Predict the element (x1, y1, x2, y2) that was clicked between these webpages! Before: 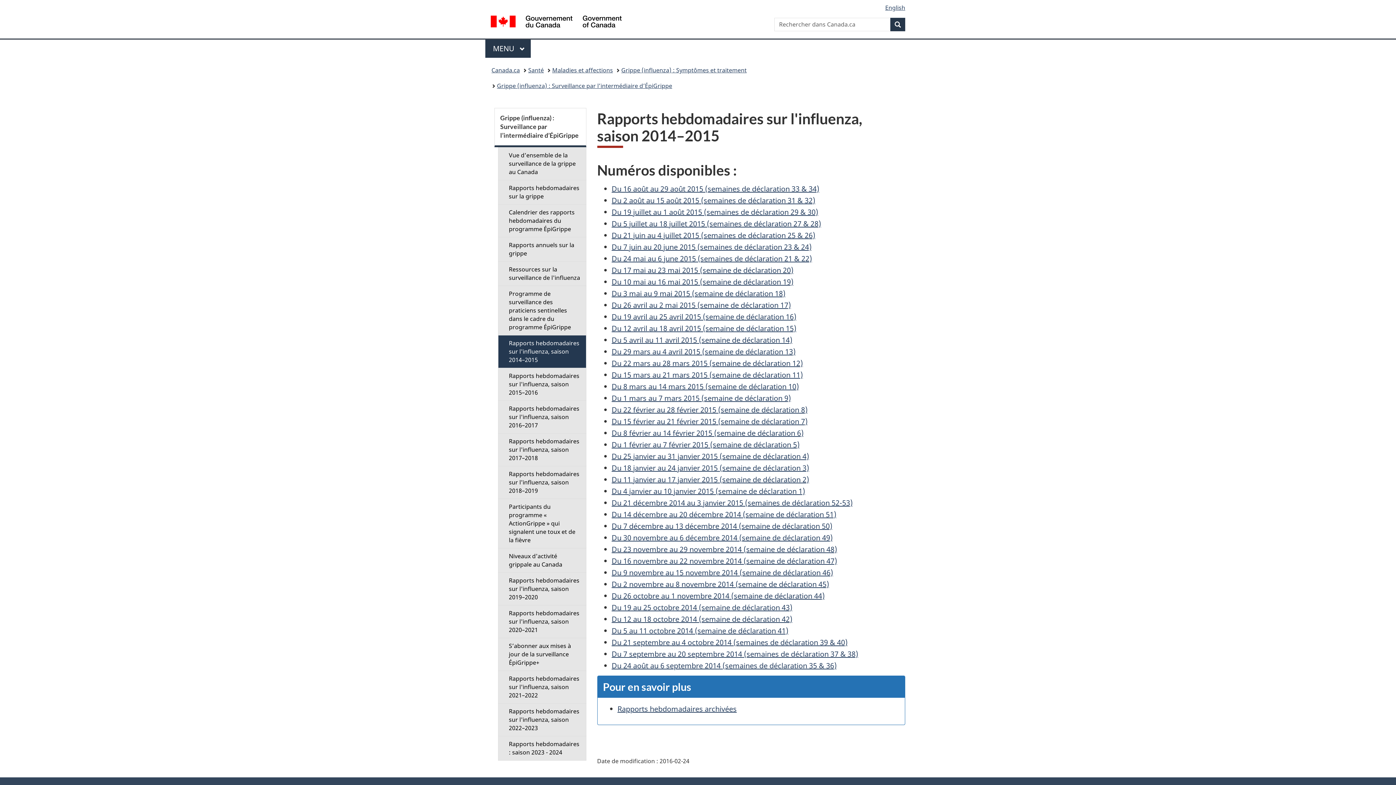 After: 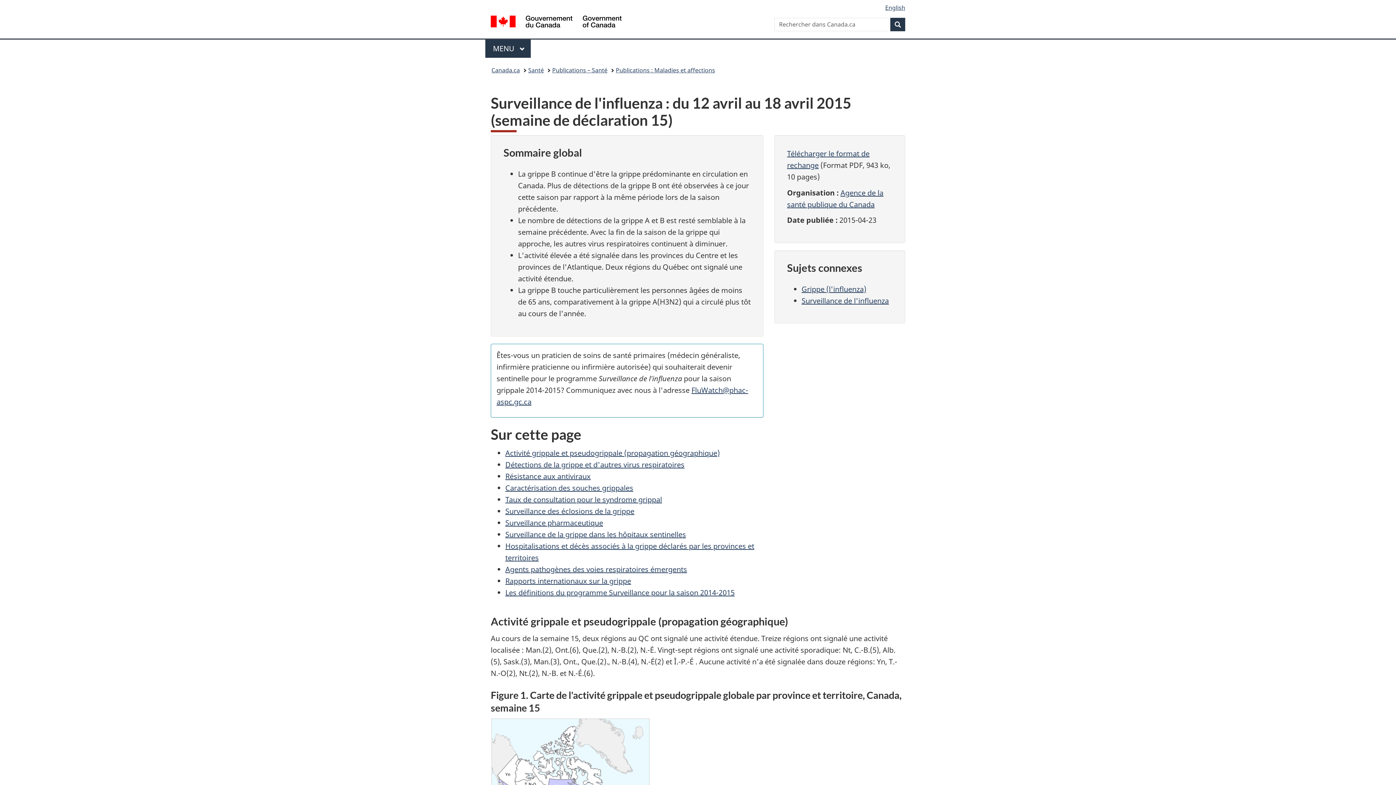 Action: bbox: (611, 323, 796, 333) label: Du 12 avril au 18 avril 2015 (semaine de déclaration 15)